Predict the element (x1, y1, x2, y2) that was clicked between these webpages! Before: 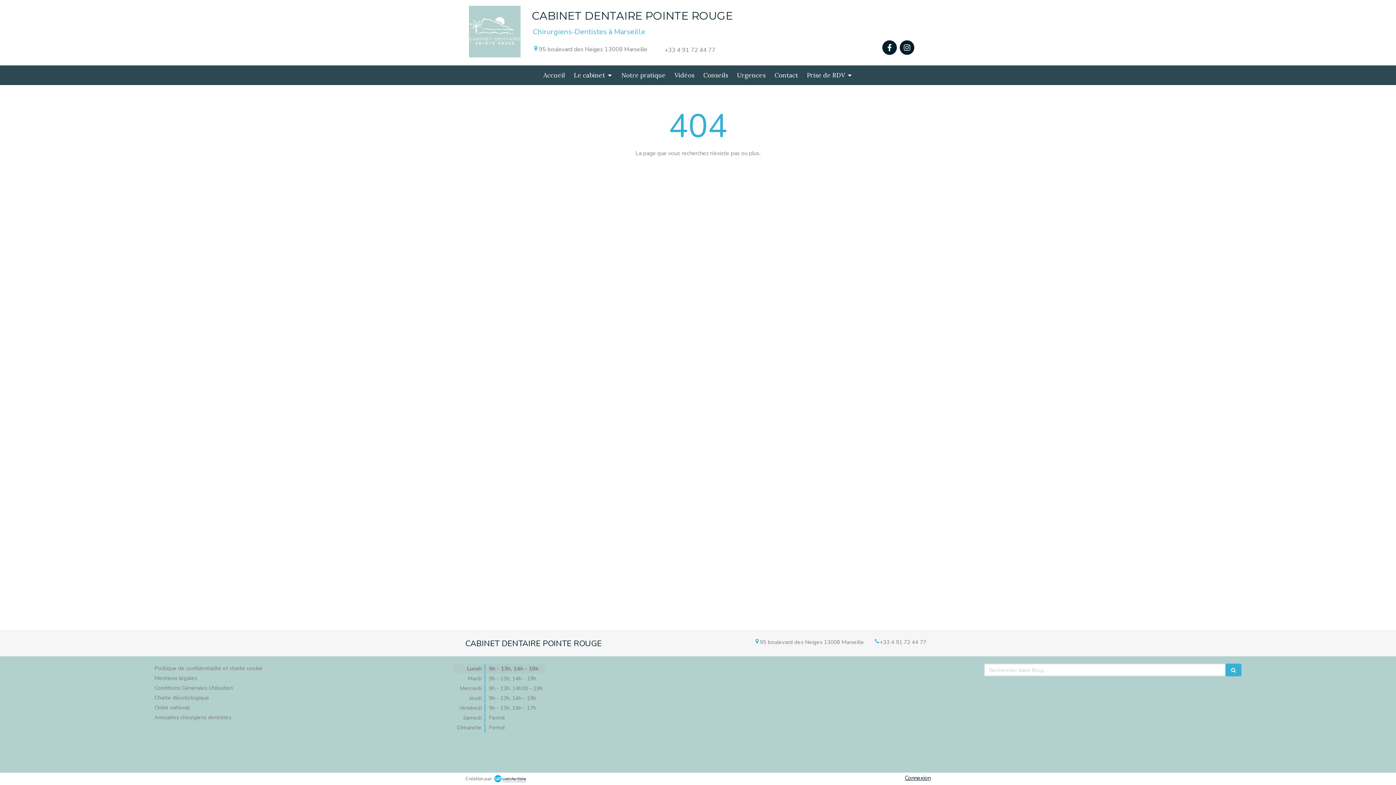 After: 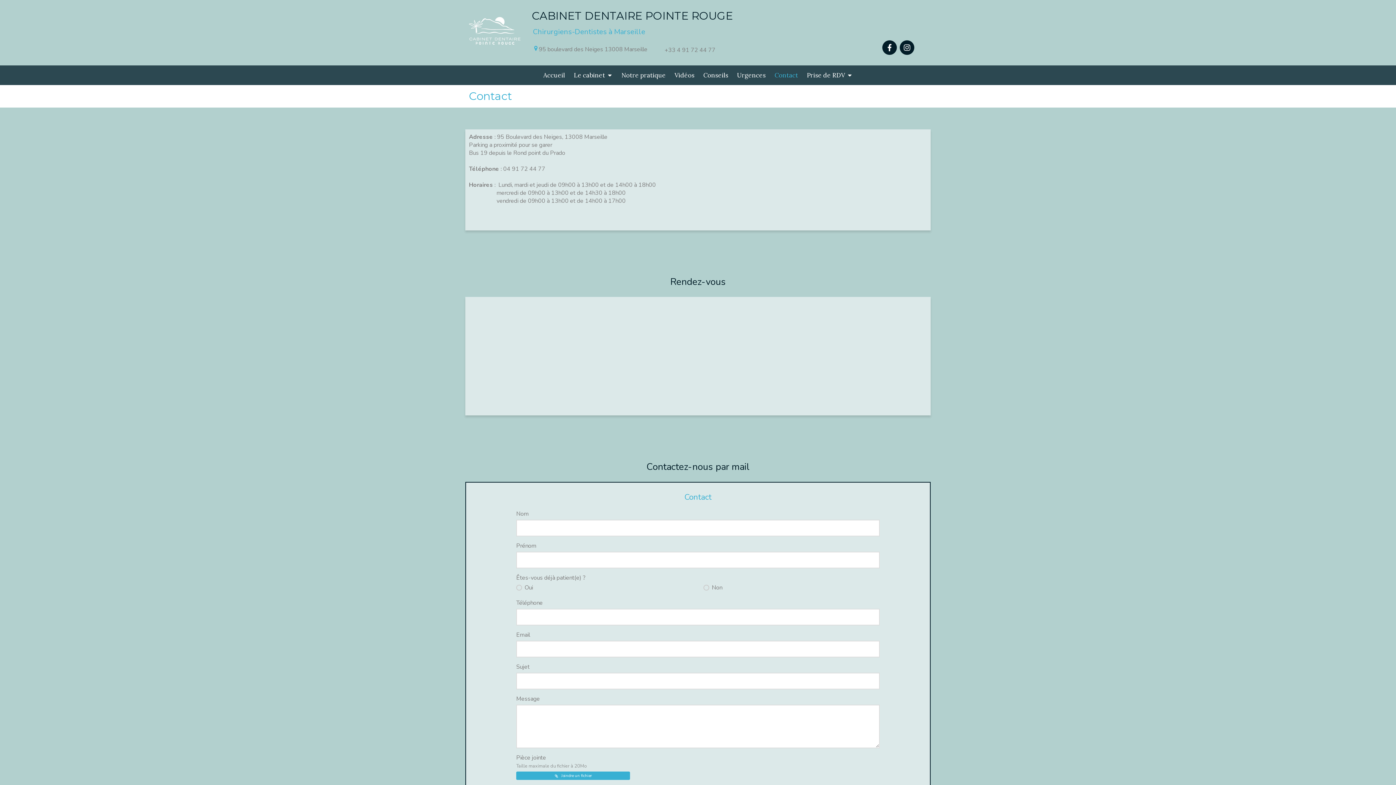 Action: bbox: (771, 65, 802, 85) label: Contact